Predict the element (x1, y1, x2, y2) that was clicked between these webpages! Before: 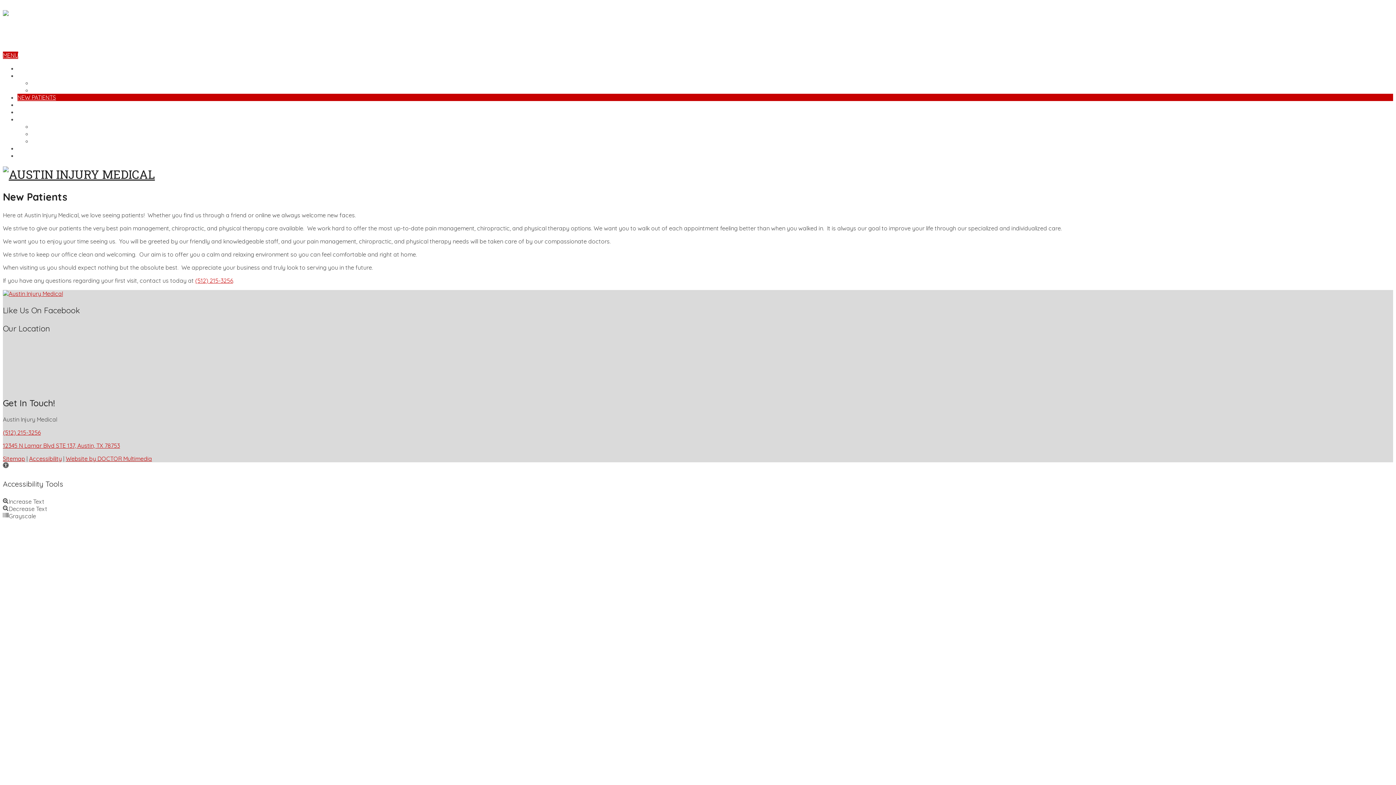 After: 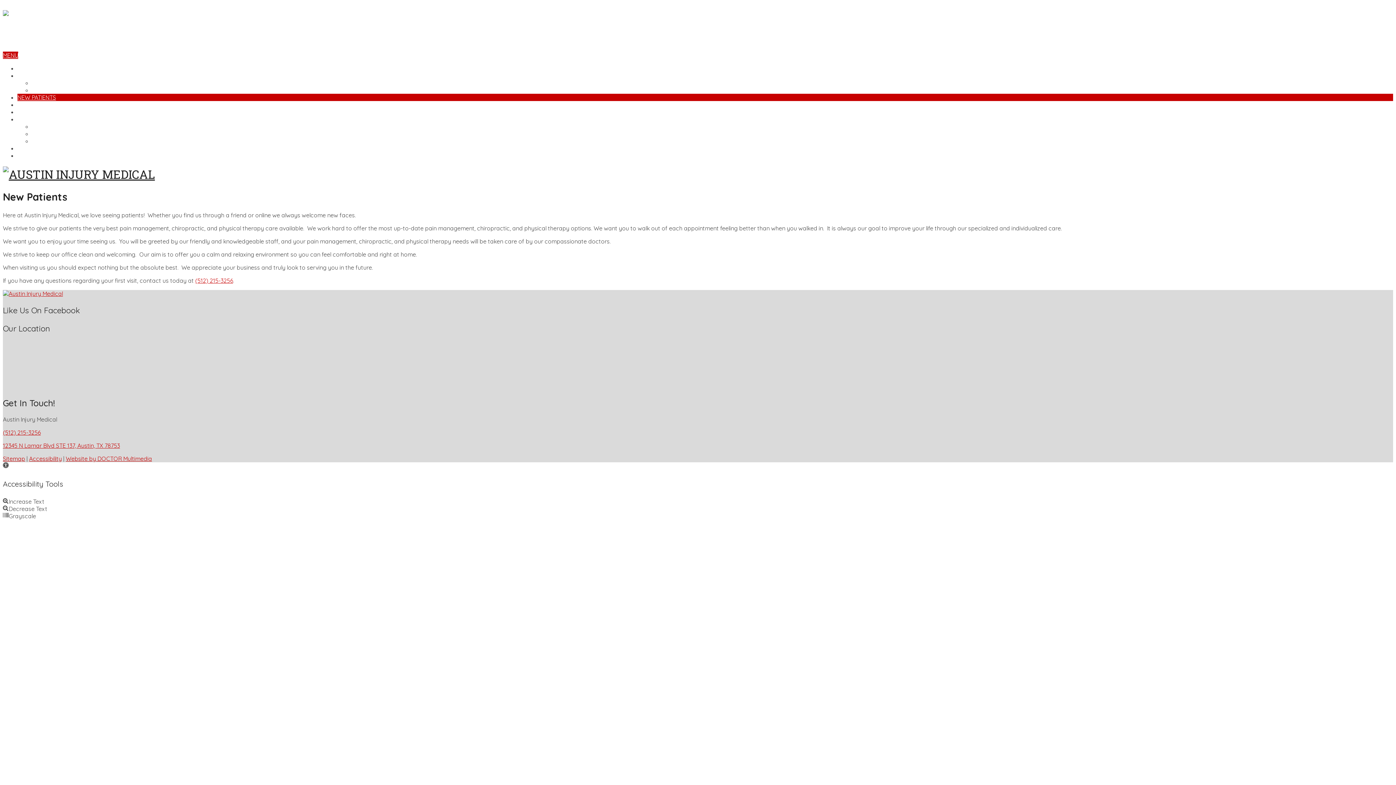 Action: label: Website by DOCTOR Multimedia bbox: (65, 455, 152, 462)